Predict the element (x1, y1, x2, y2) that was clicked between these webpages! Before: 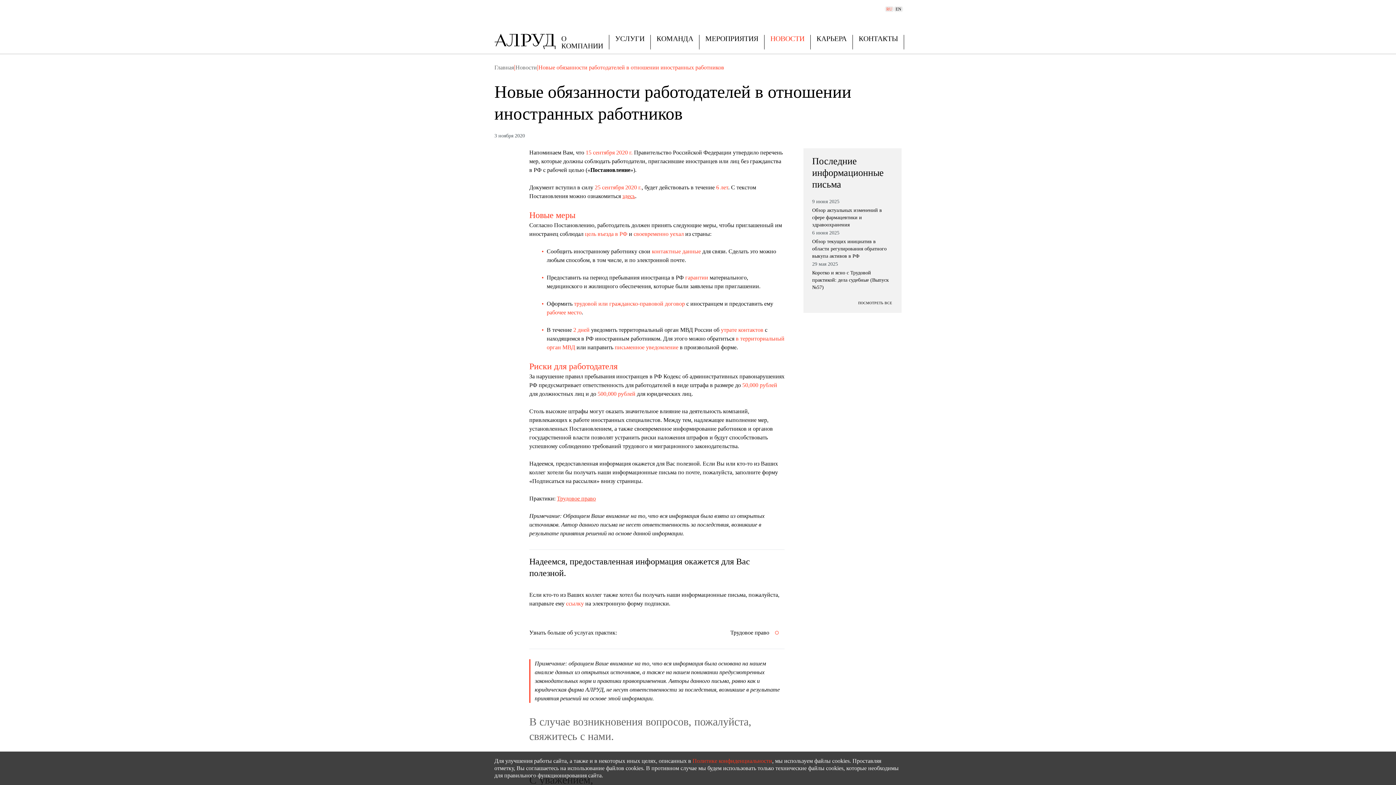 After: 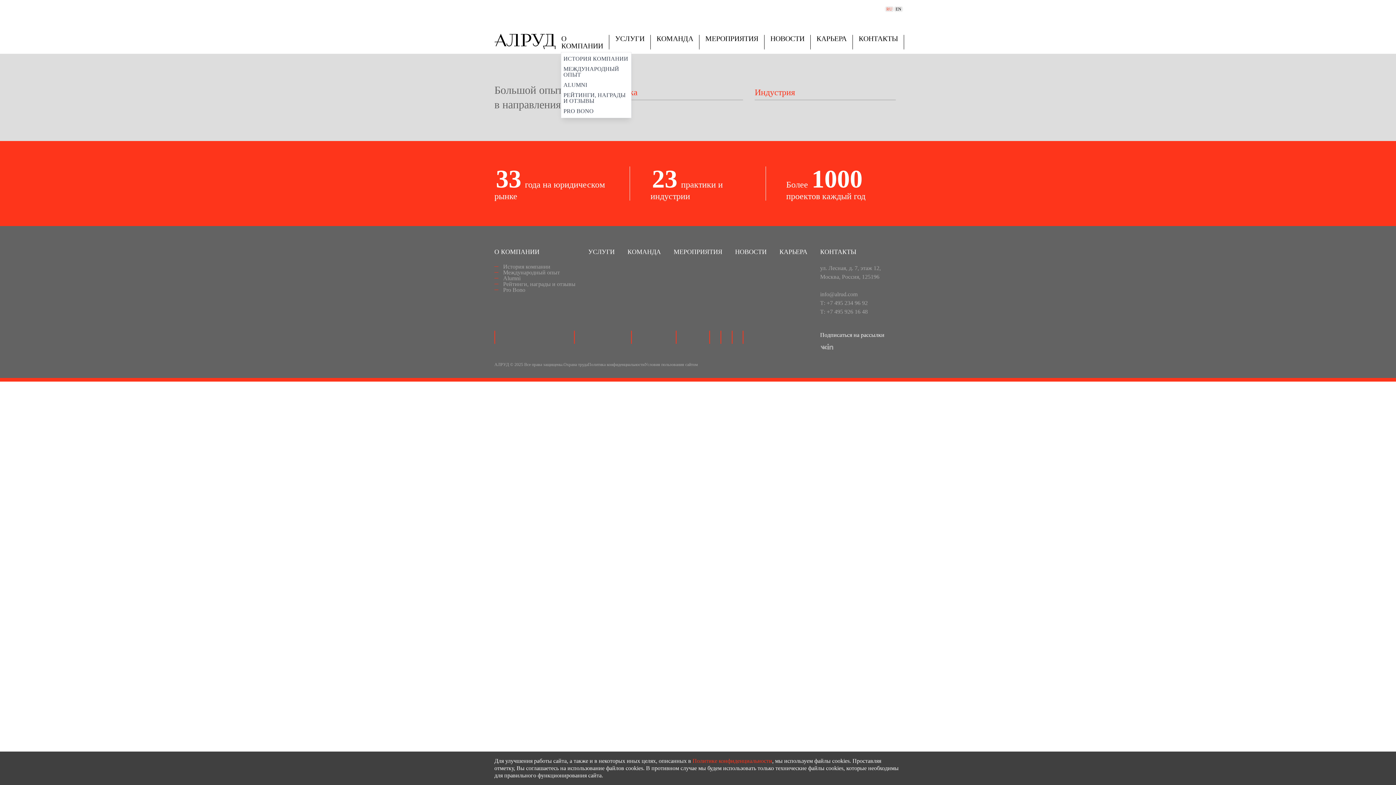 Action: label: О КОМПАНИИ bbox: (561, 34, 603, 49)